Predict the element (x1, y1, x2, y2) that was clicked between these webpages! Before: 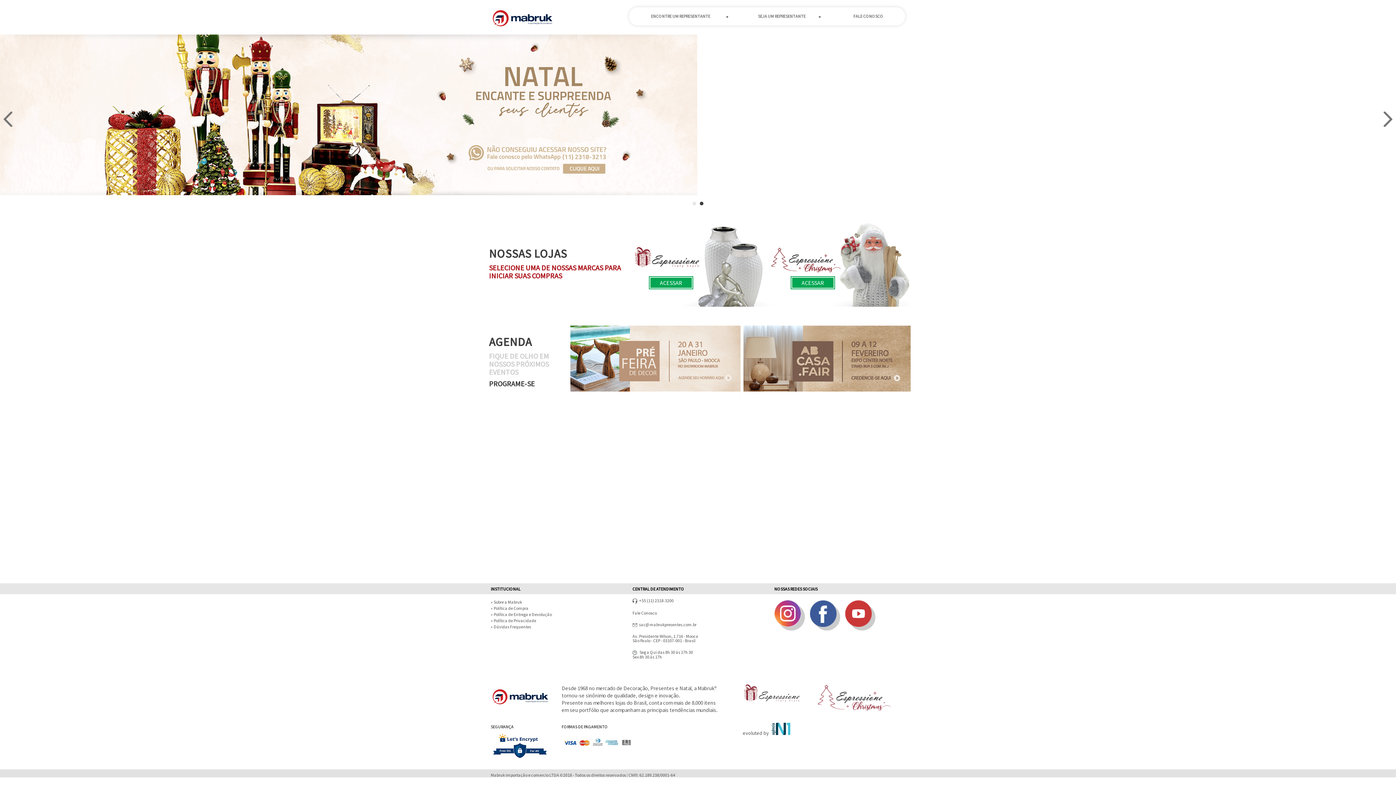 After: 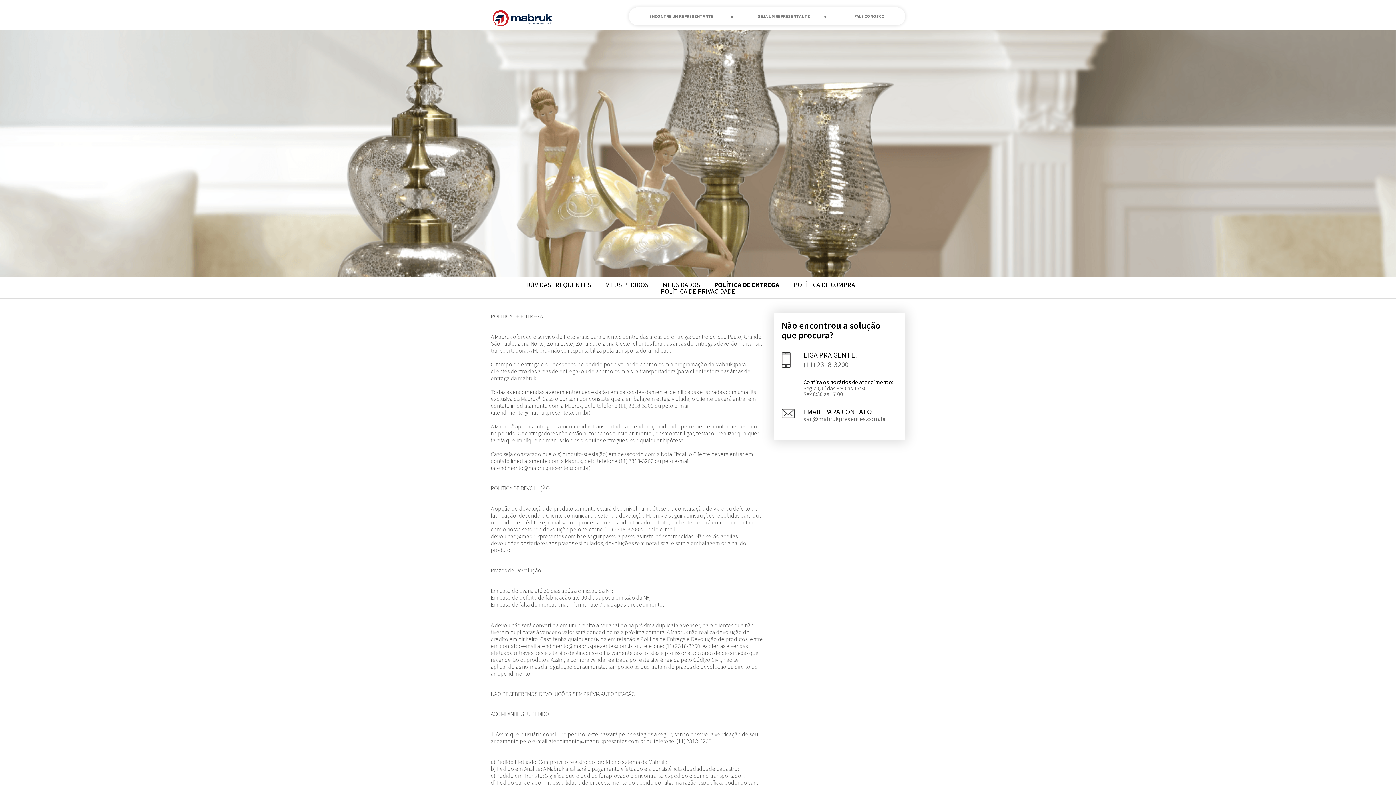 Action: label:  Política de Entrega e Devolução bbox: (493, 612, 552, 617)